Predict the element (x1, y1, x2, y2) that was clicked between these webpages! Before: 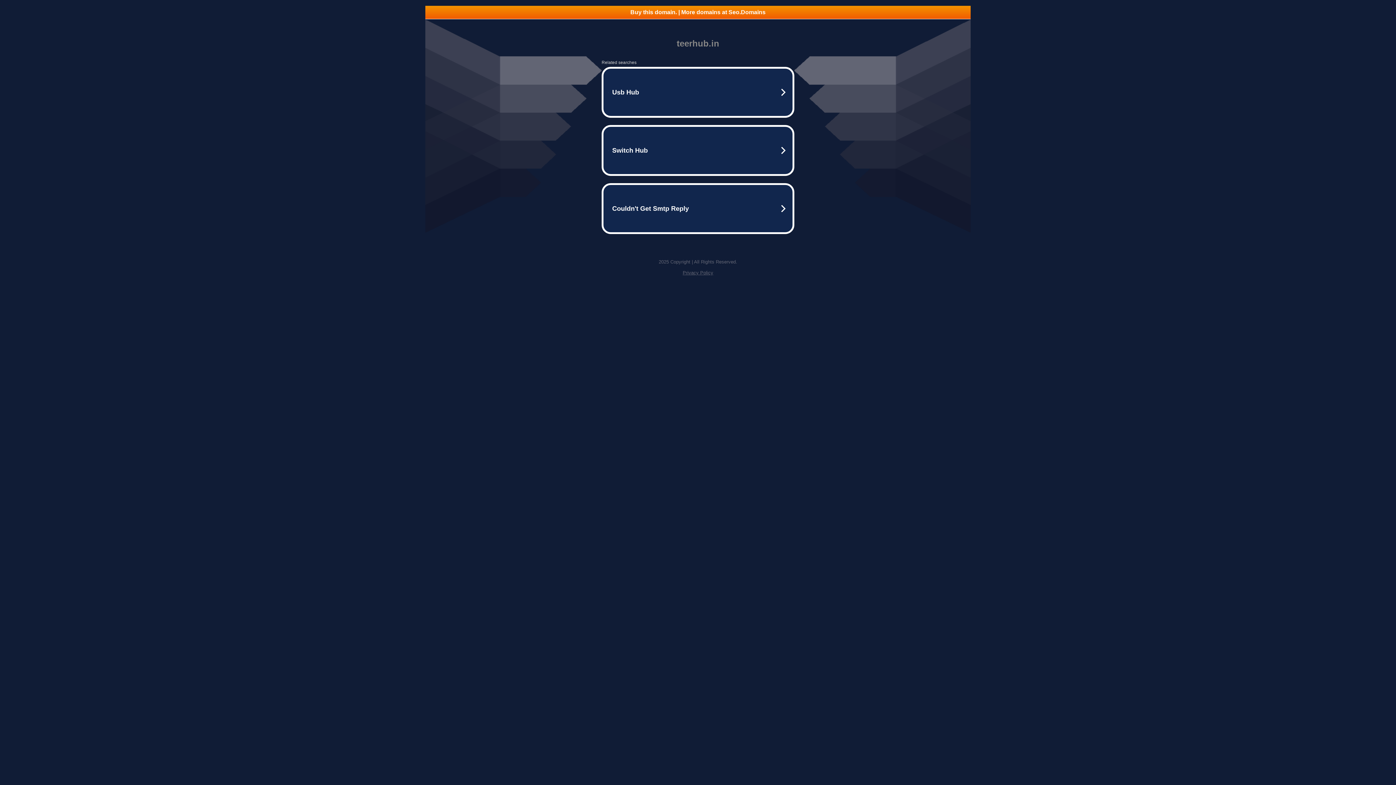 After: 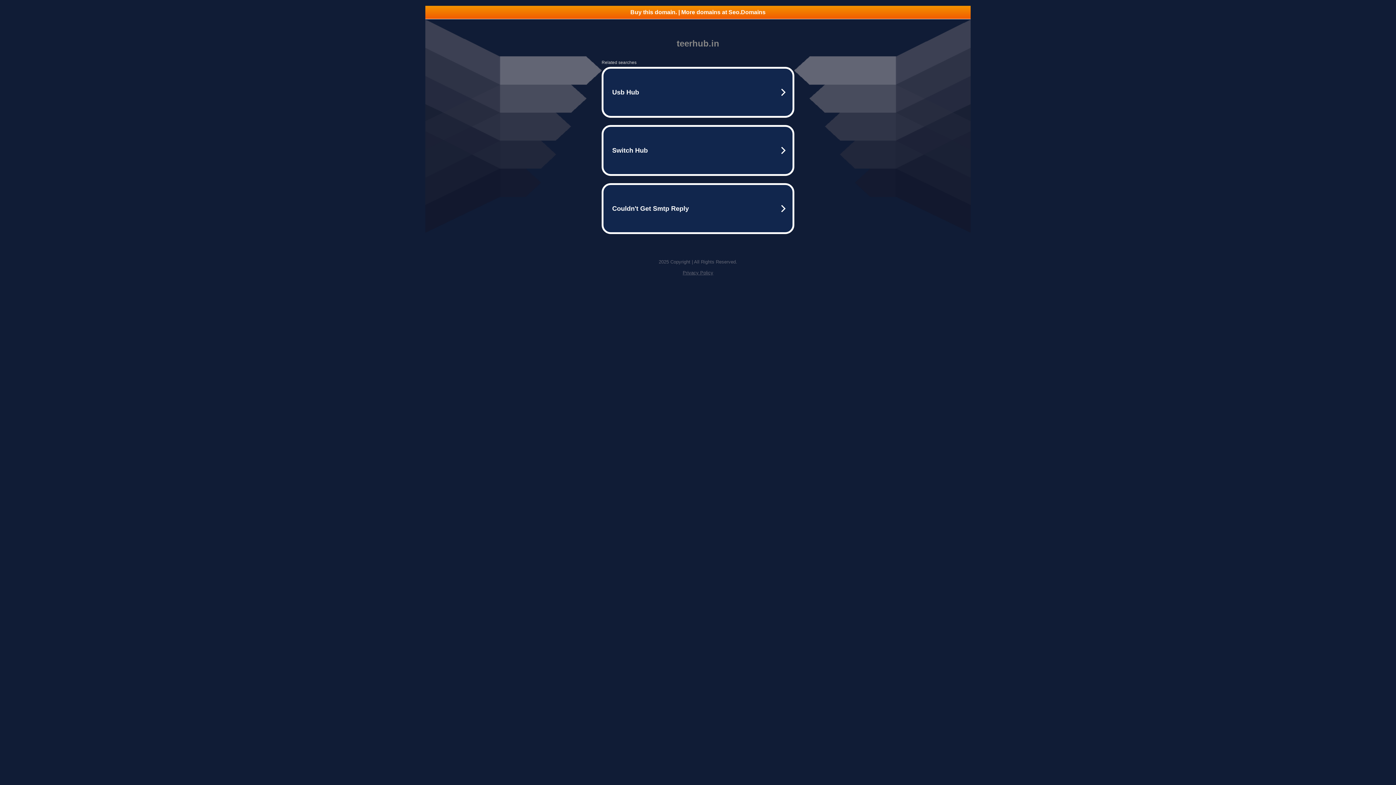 Action: label: Buy this domain. | More domains at Seo.Domains bbox: (425, 5, 970, 18)